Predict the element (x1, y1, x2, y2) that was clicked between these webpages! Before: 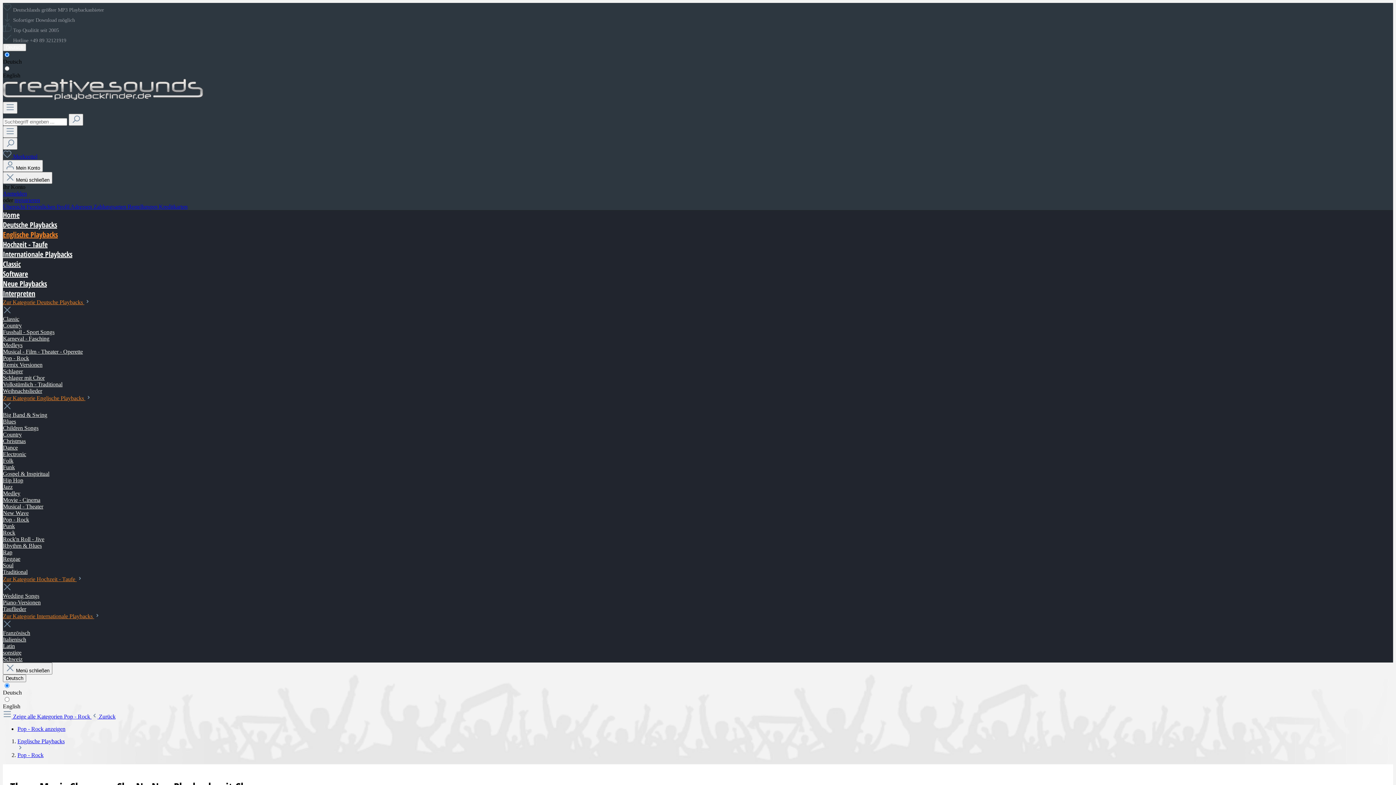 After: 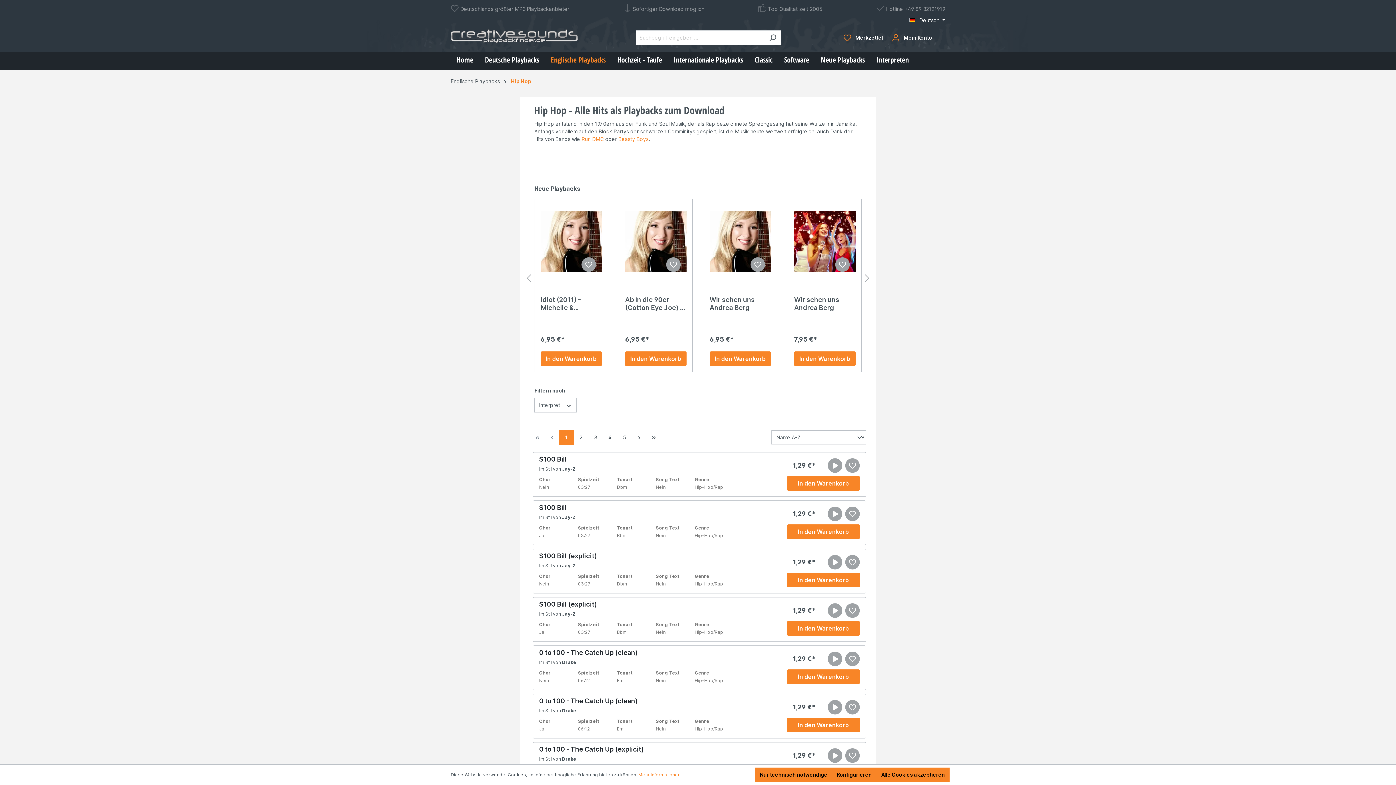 Action: bbox: (2, 477, 23, 483) label: Hip Hop